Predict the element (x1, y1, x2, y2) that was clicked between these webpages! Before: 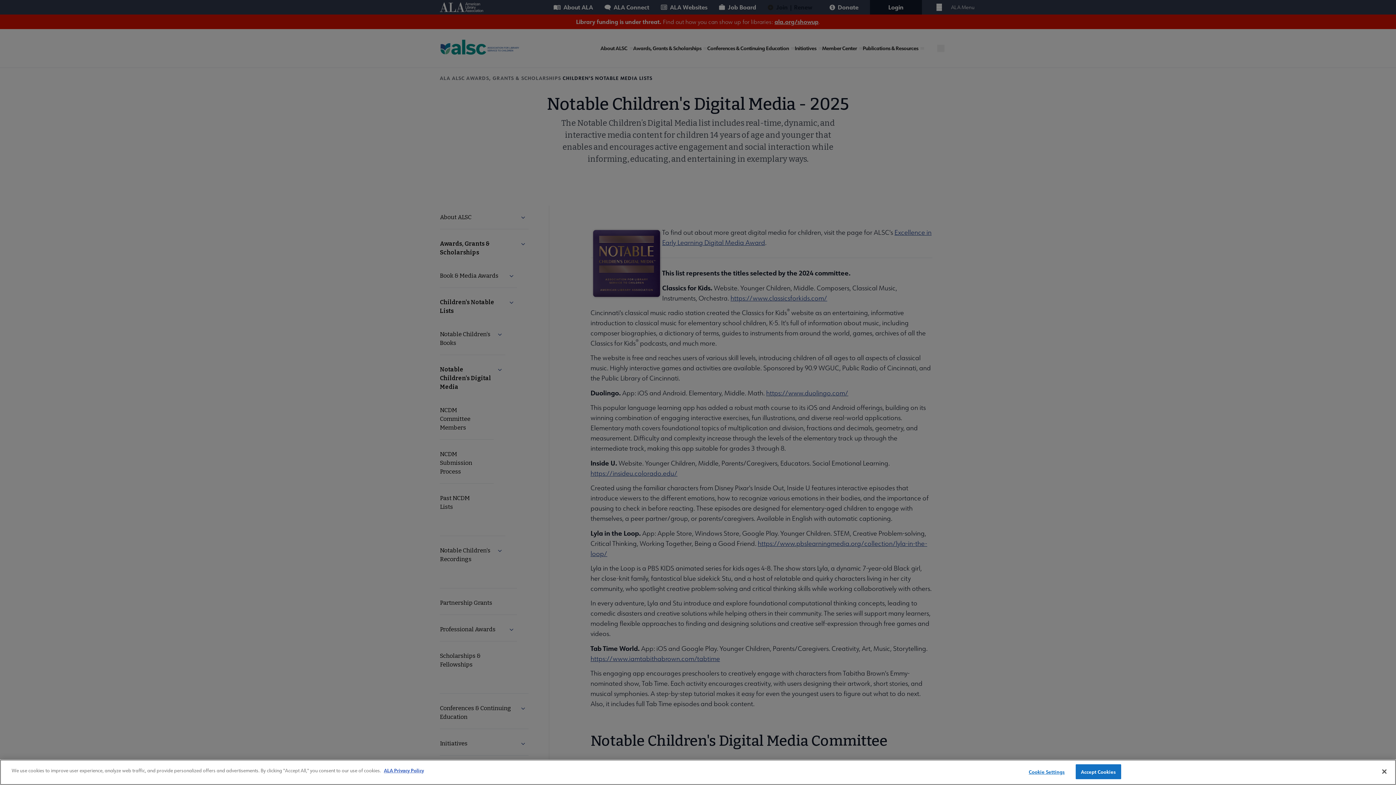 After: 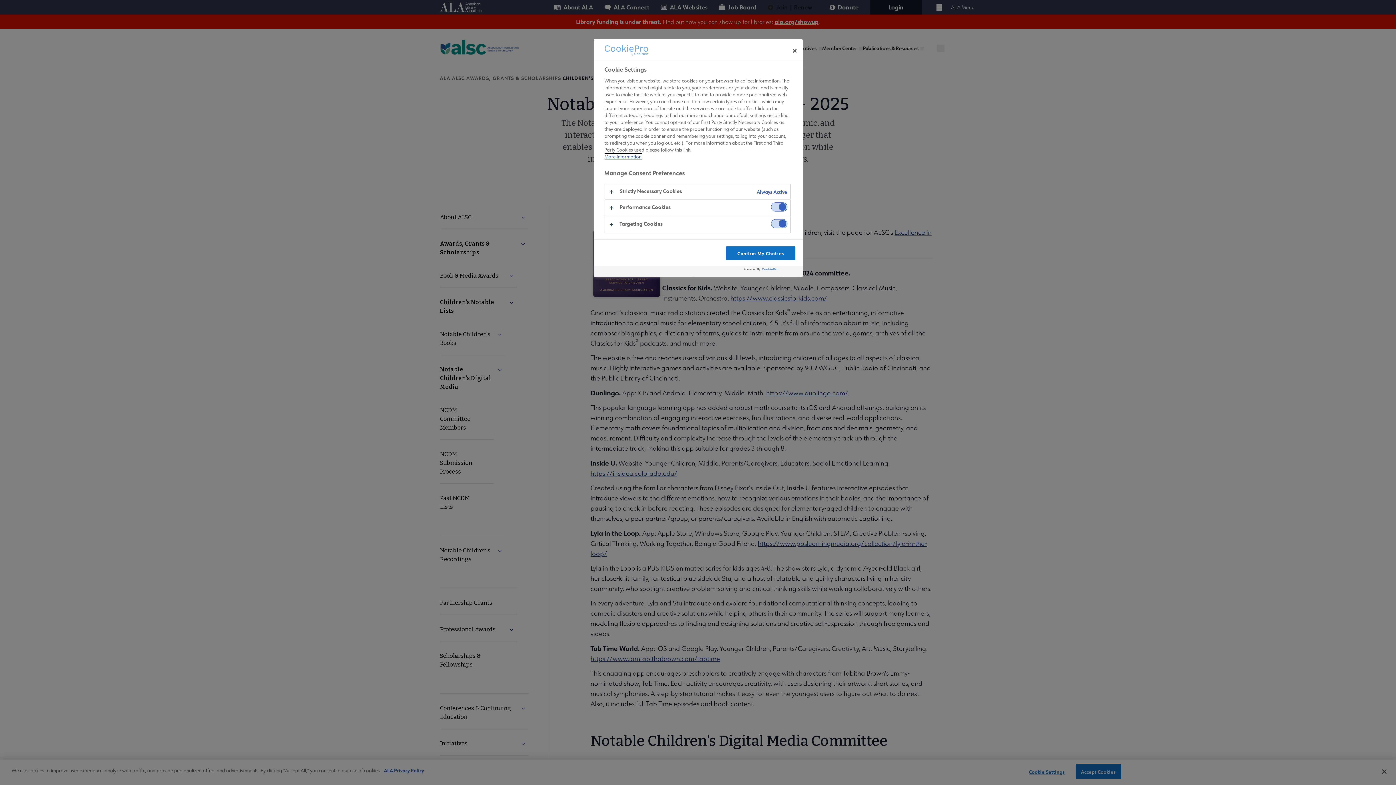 Action: label: Cookie Settings bbox: (1024, 765, 1069, 779)